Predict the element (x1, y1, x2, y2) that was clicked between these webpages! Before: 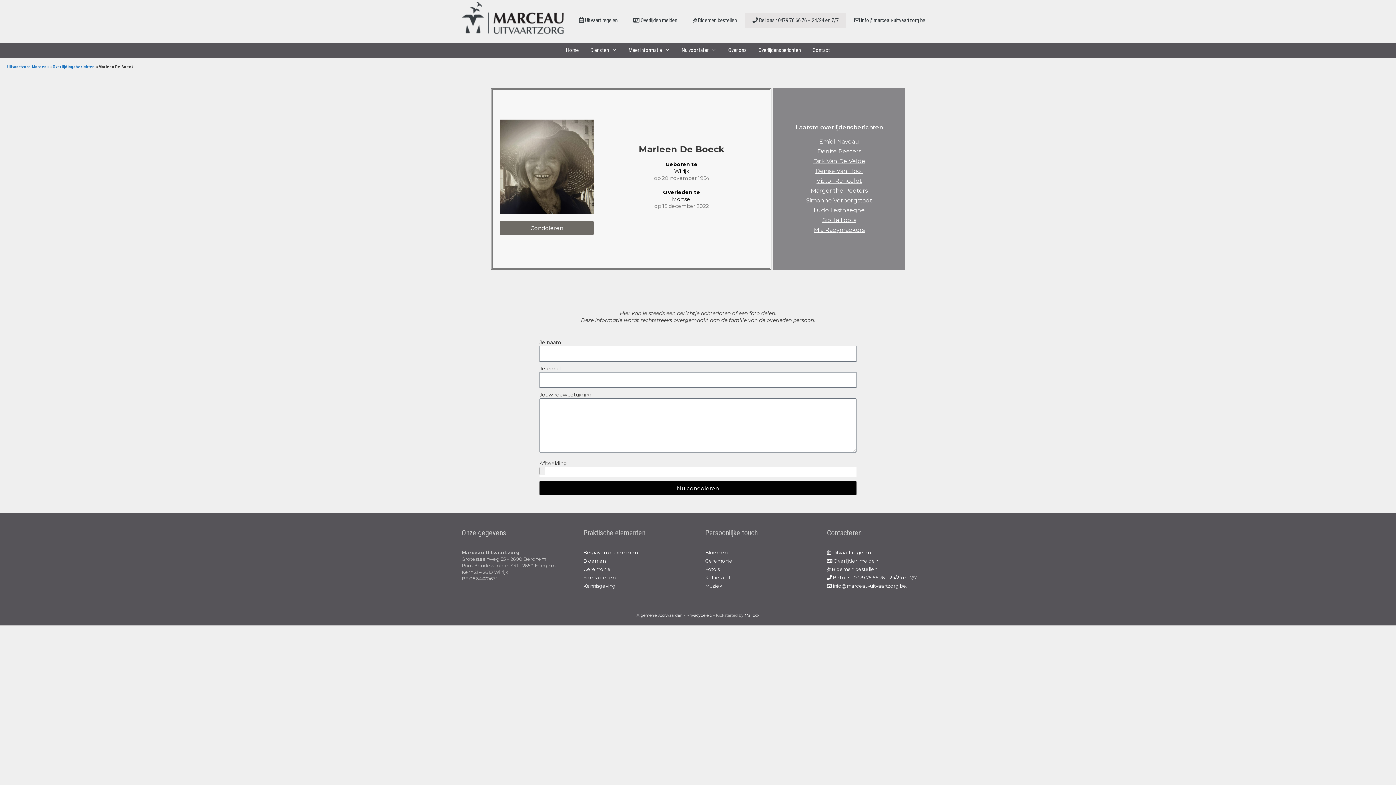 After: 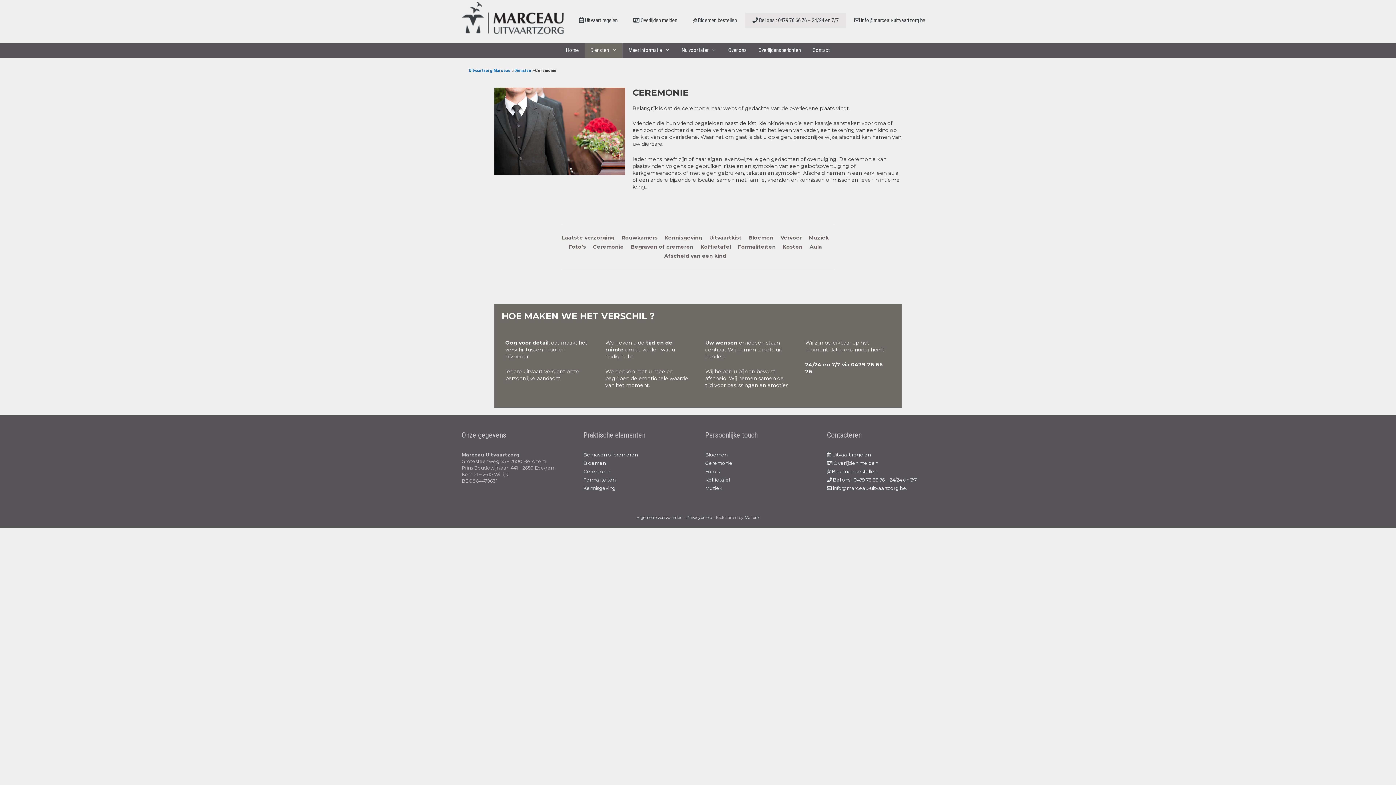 Action: label: Ceremonie bbox: (583, 566, 610, 572)